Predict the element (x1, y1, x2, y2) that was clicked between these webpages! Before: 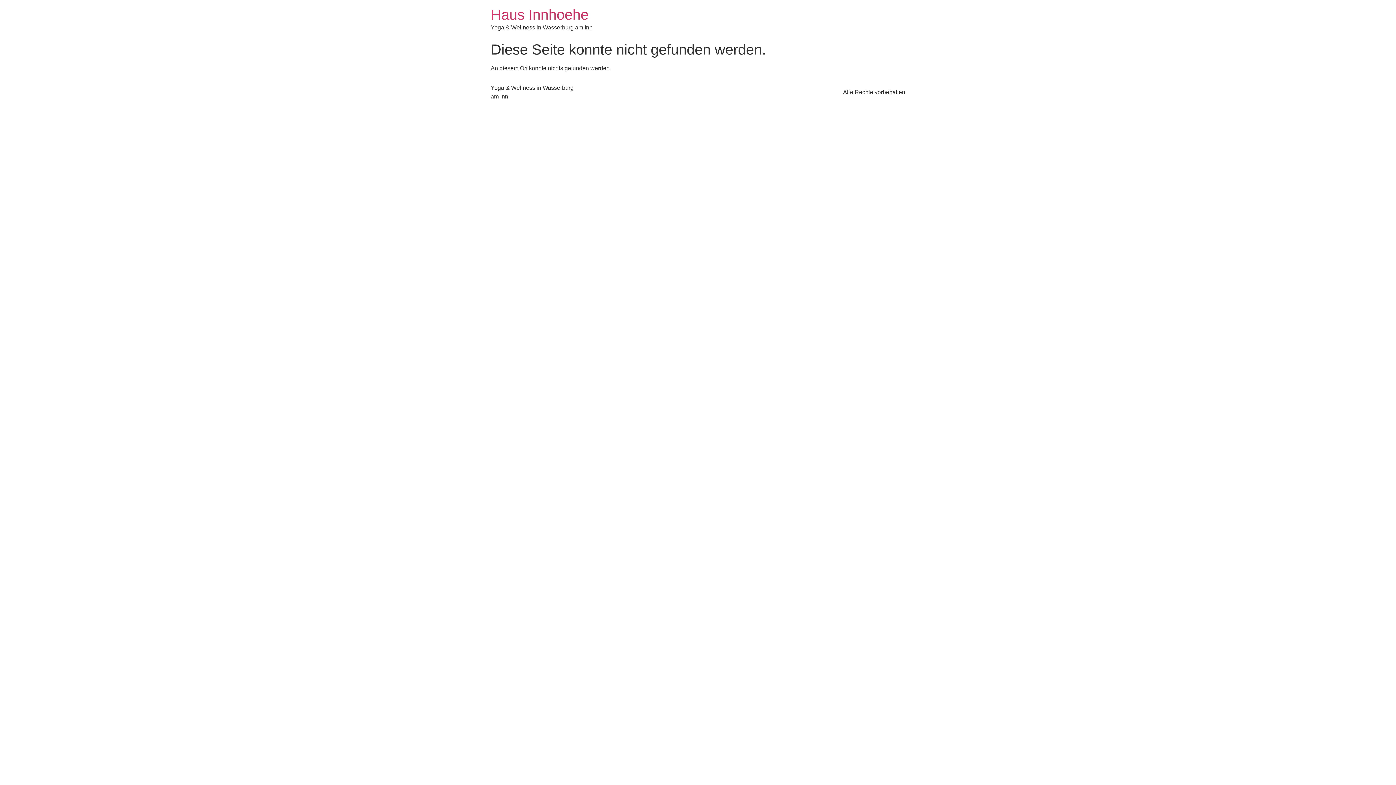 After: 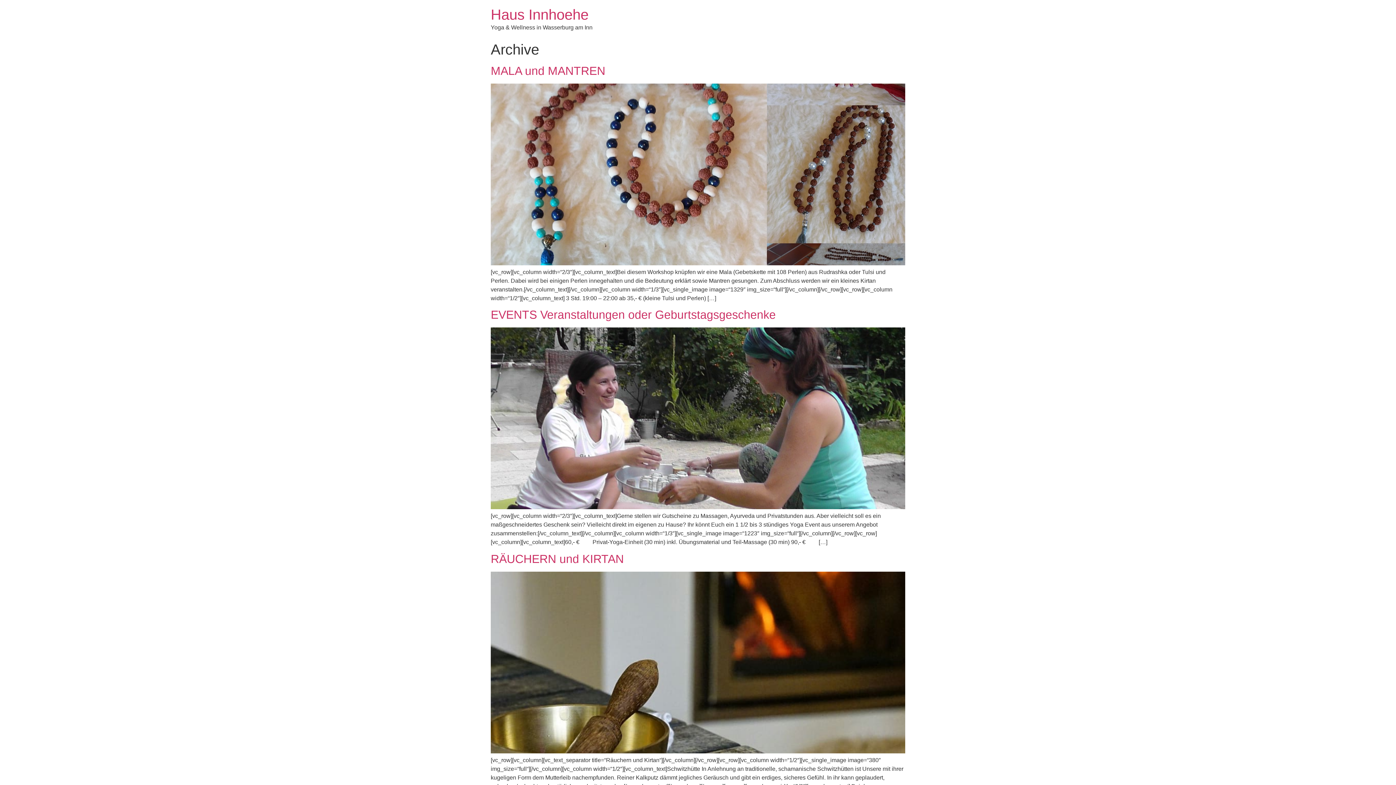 Action: bbox: (490, 6, 588, 22) label: Haus Innhoehe